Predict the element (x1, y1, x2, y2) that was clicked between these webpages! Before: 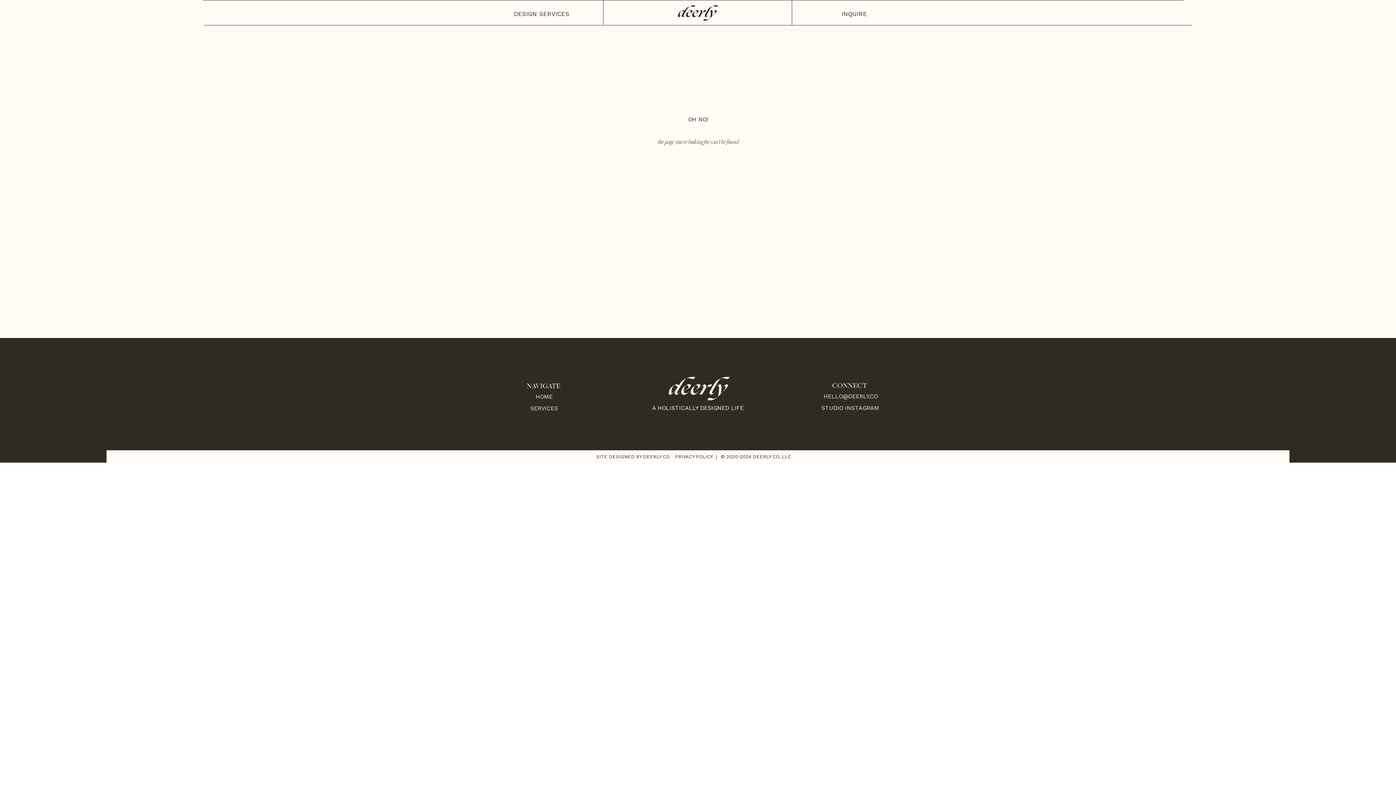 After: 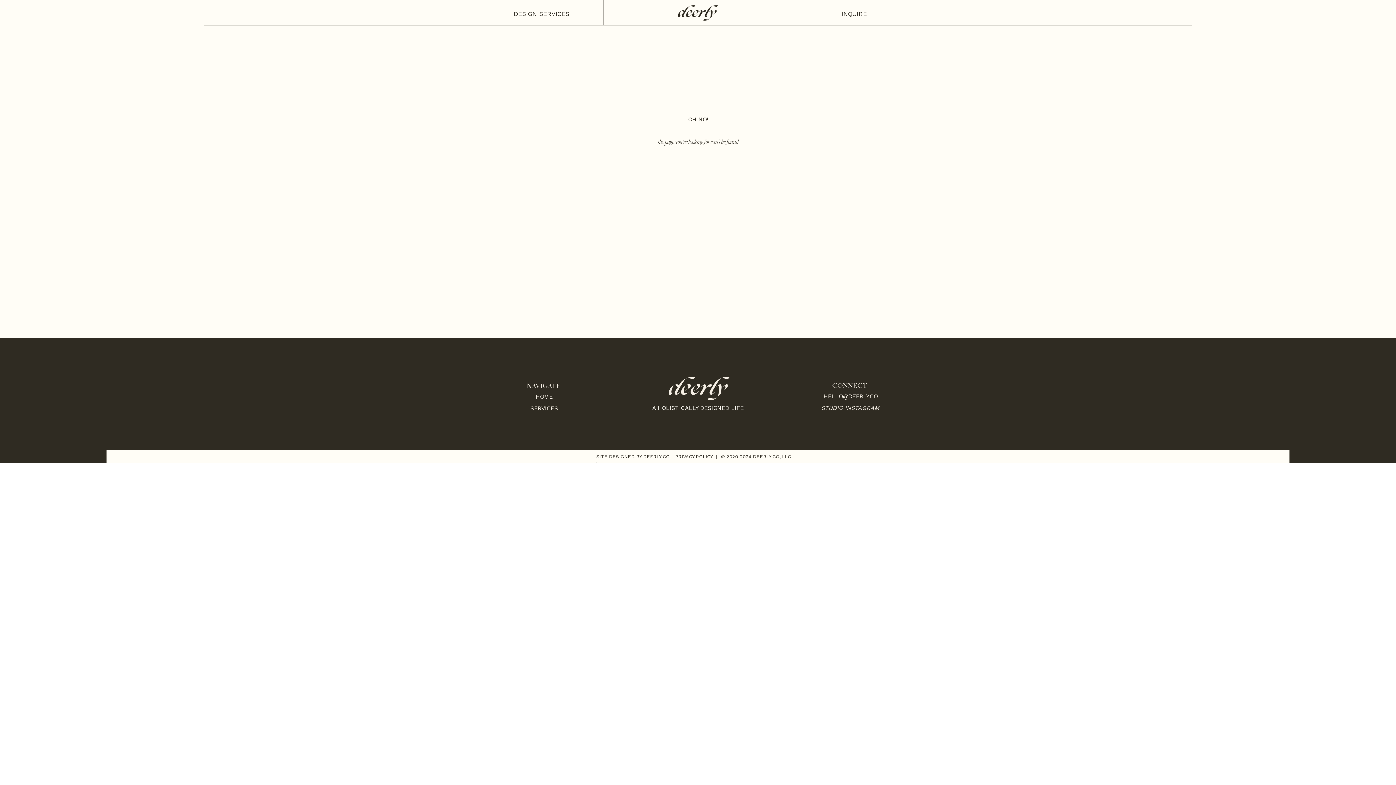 Action: bbox: (817, 403, 883, 414) label: STUDIO INSTAGRAM